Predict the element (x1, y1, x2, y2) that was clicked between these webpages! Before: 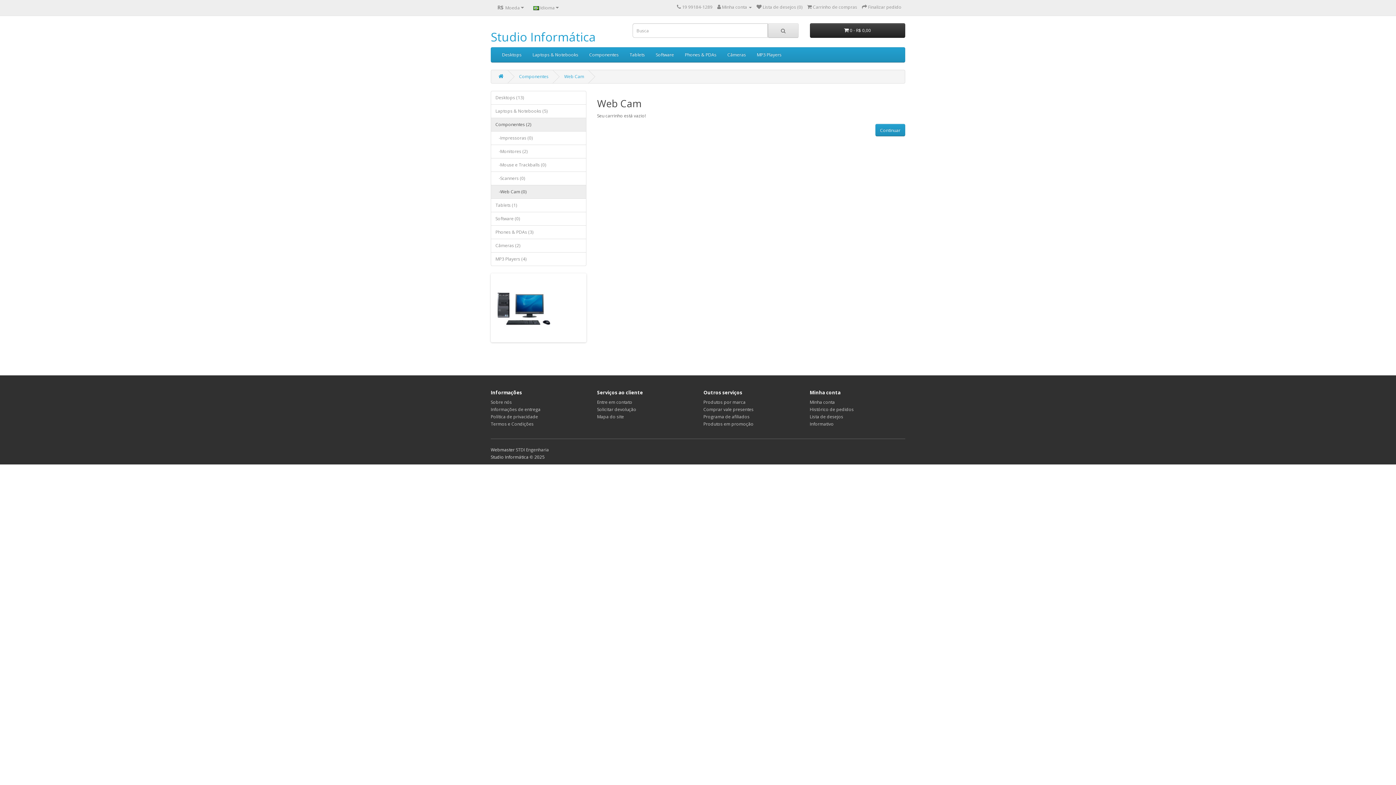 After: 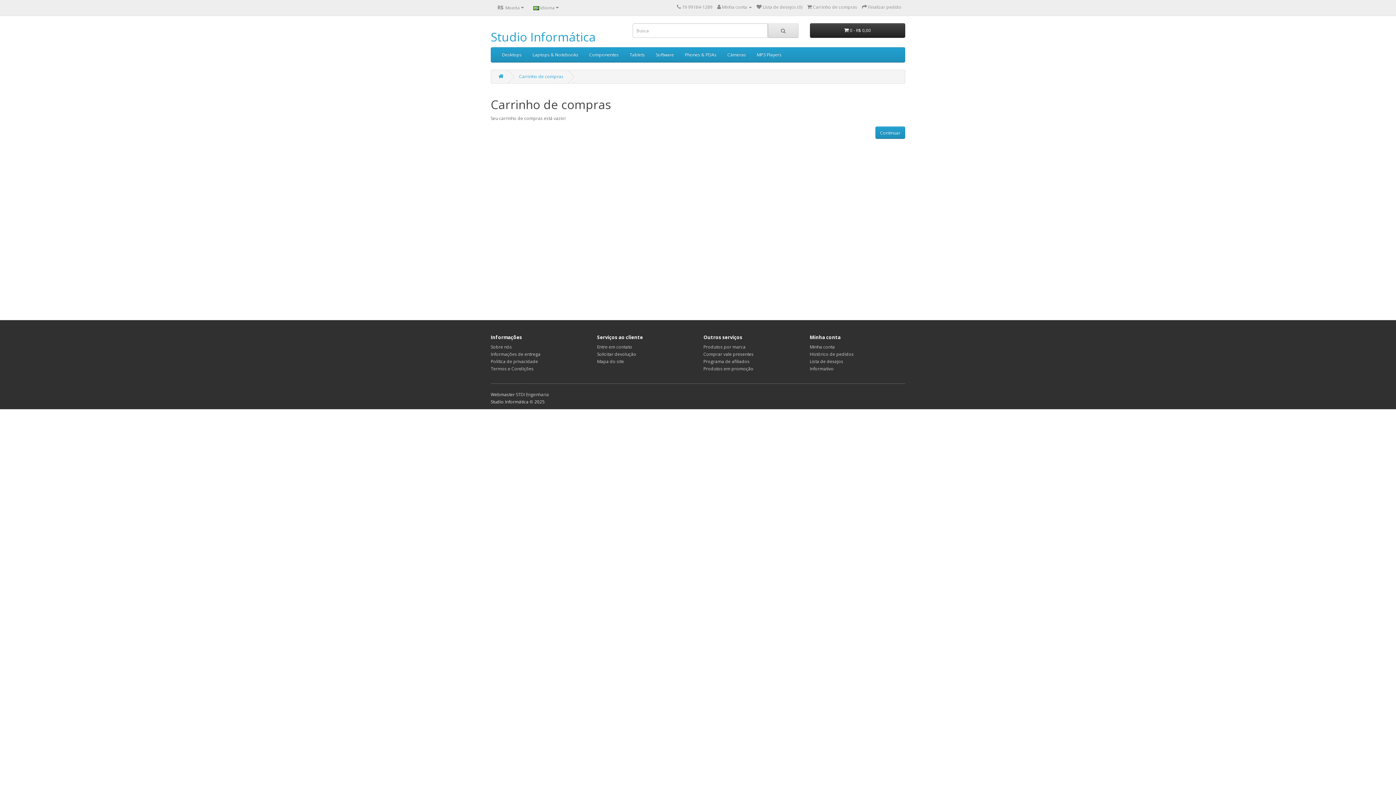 Action: bbox: (807, 4, 857, 10) label:  Carrinho de compras